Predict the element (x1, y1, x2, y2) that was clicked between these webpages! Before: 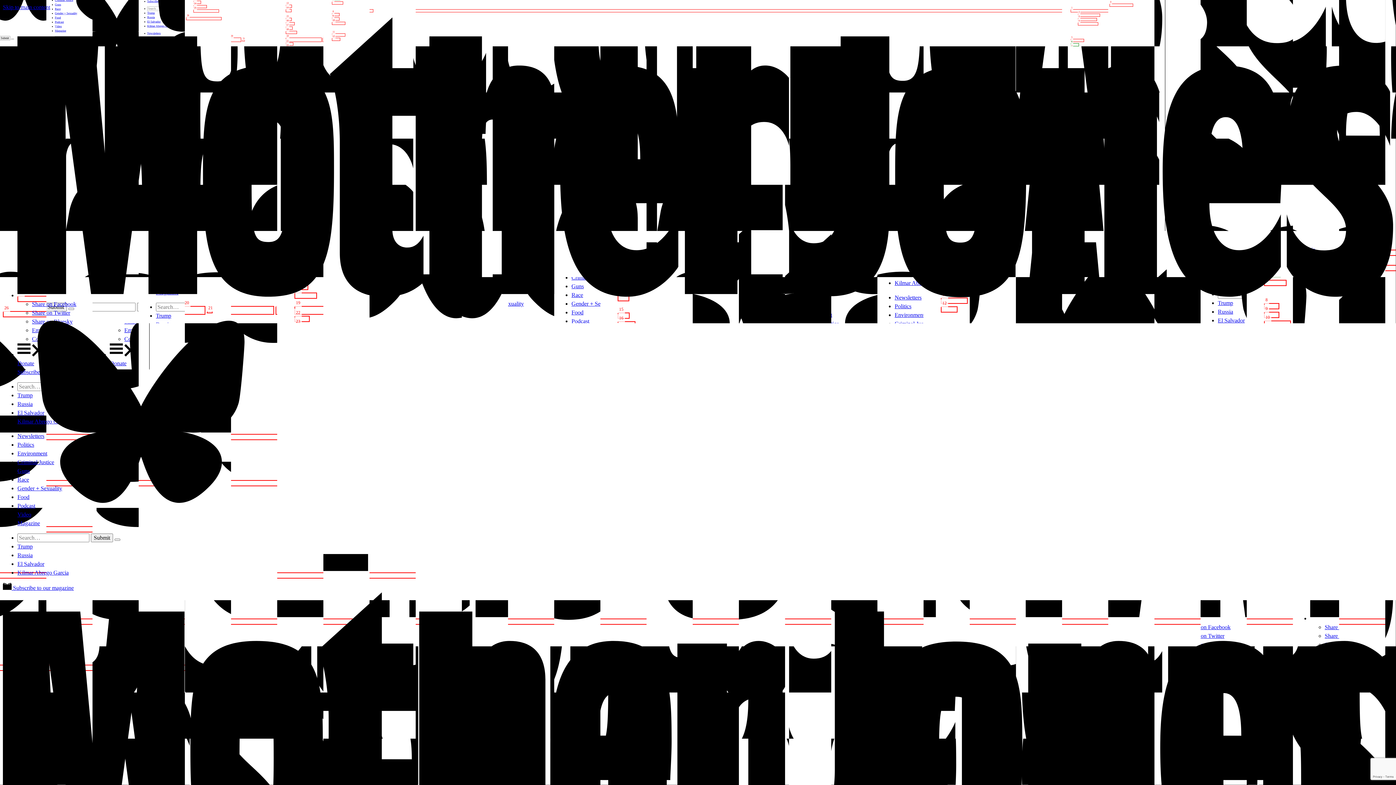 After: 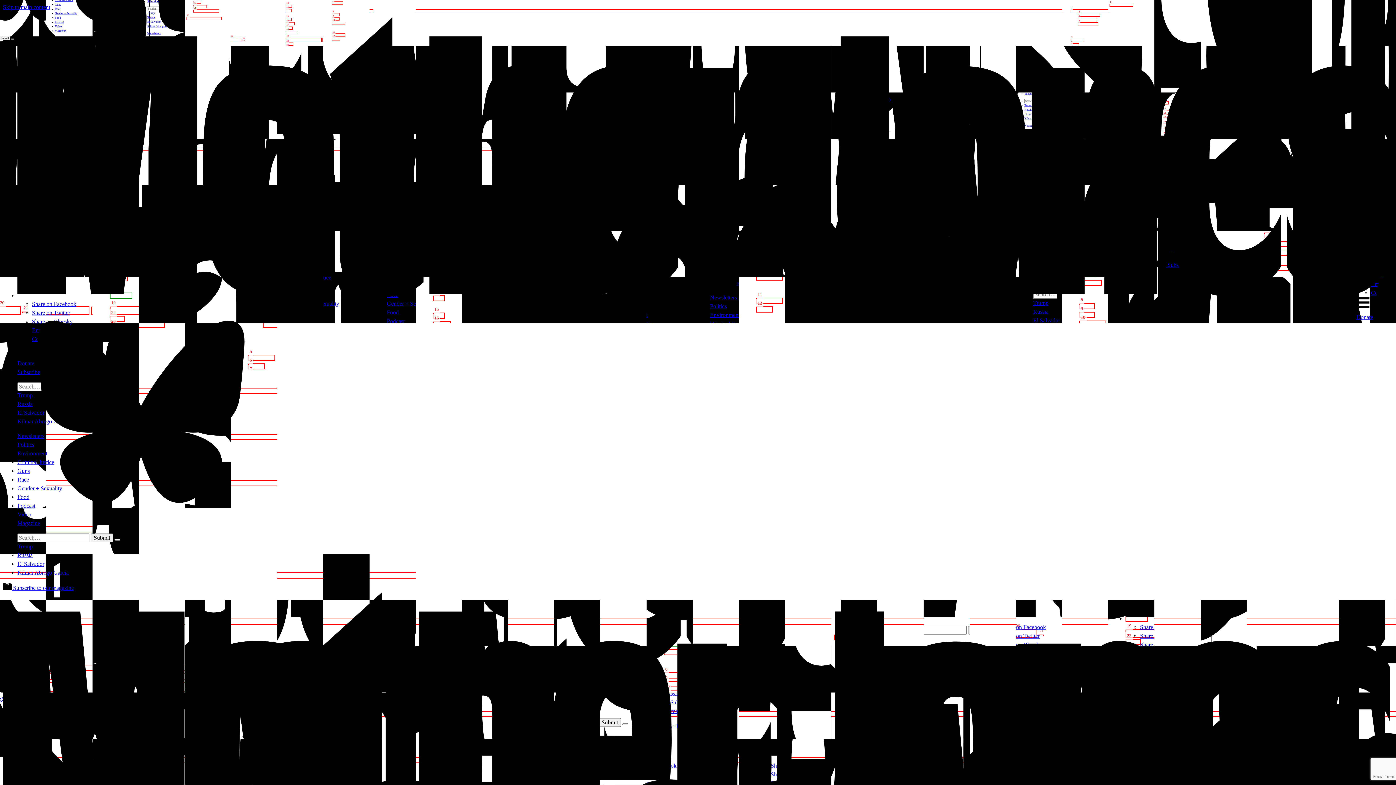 Action: bbox: (17, 360, 34, 366) label: Donate